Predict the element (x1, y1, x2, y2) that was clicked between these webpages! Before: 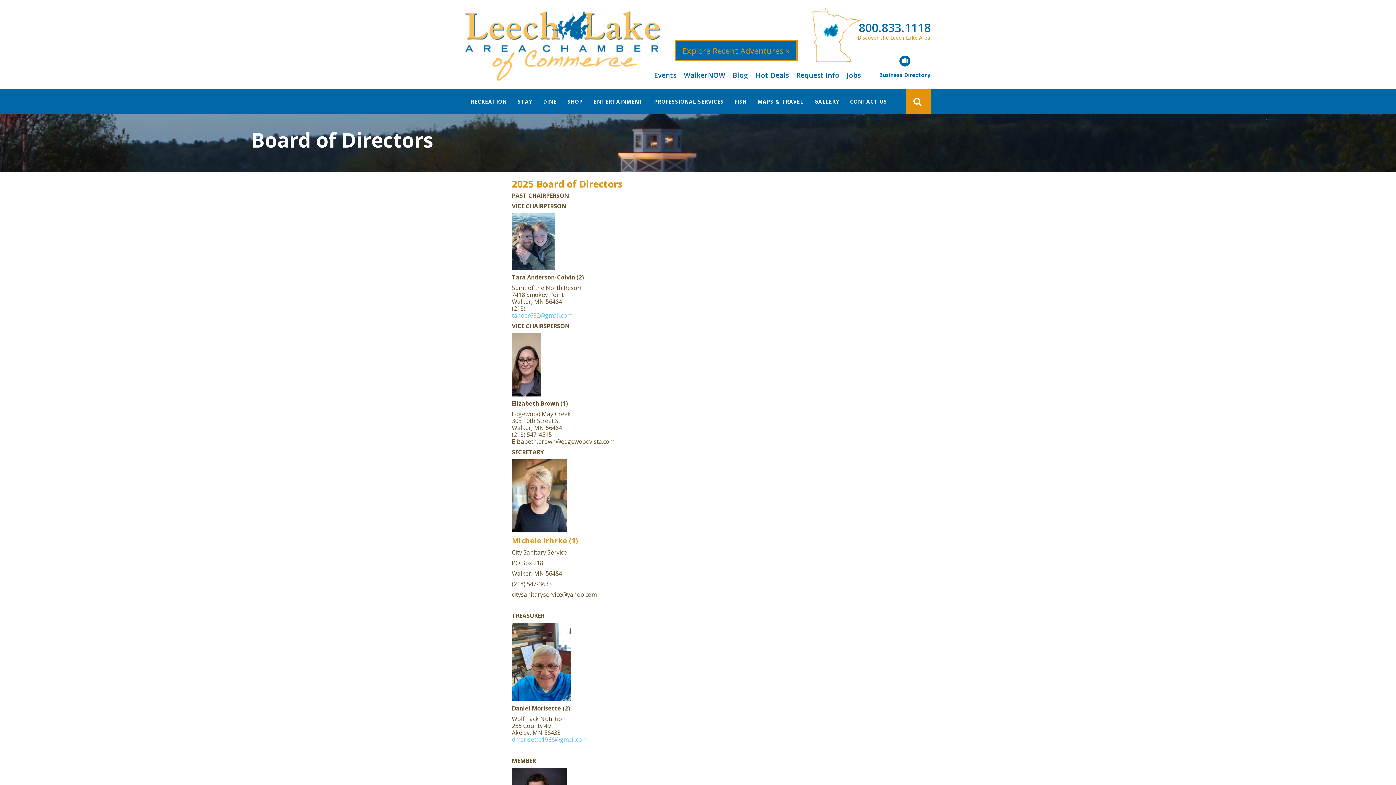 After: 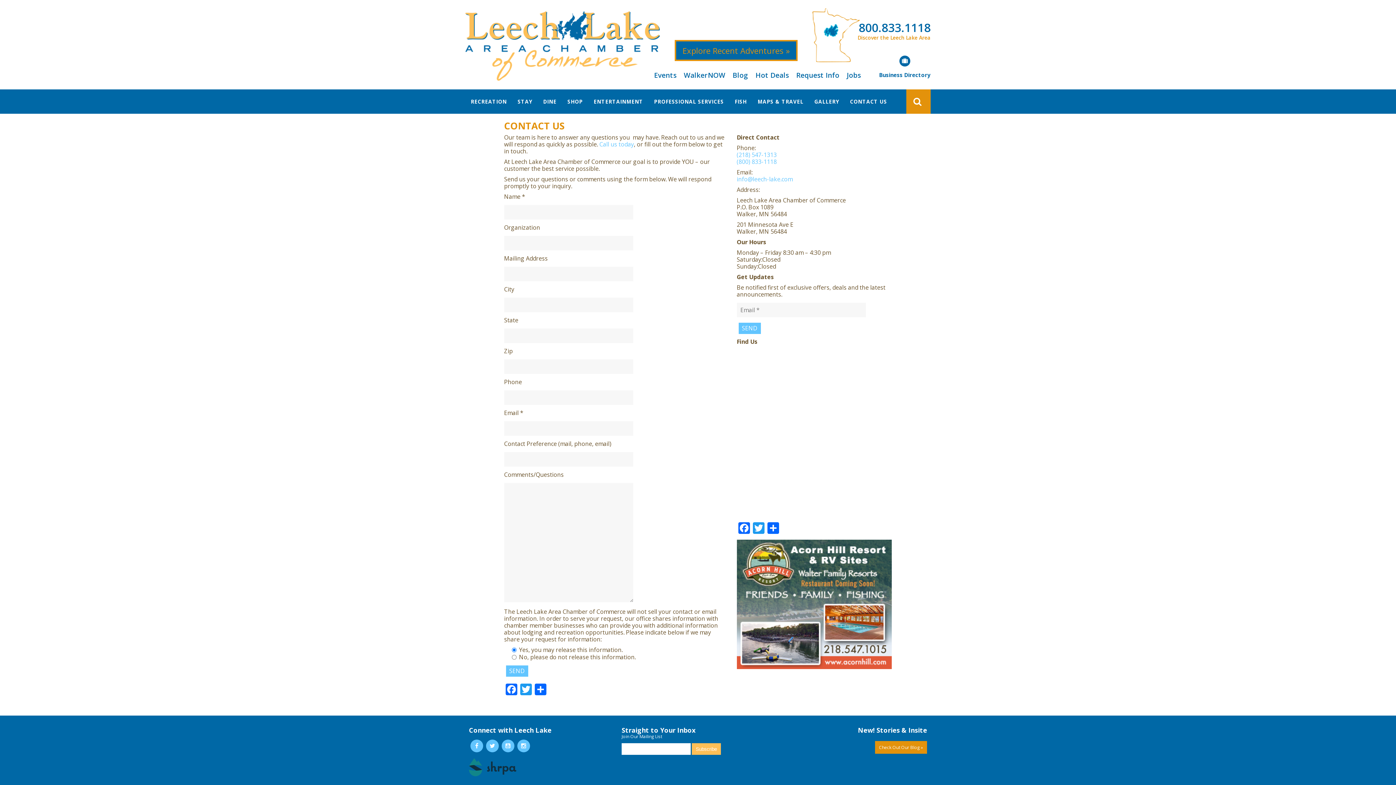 Action: bbox: (850, 89, 887, 113) label: CONTACT US